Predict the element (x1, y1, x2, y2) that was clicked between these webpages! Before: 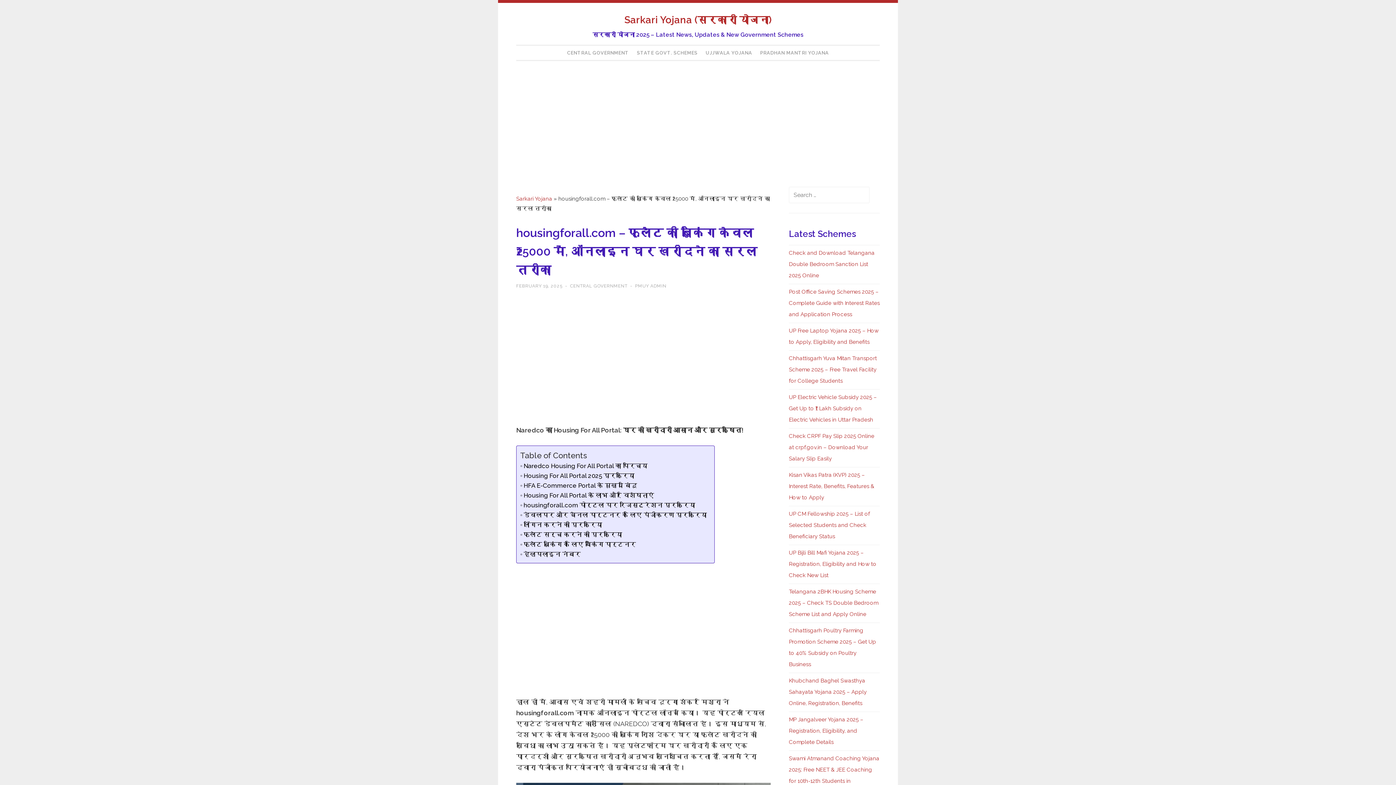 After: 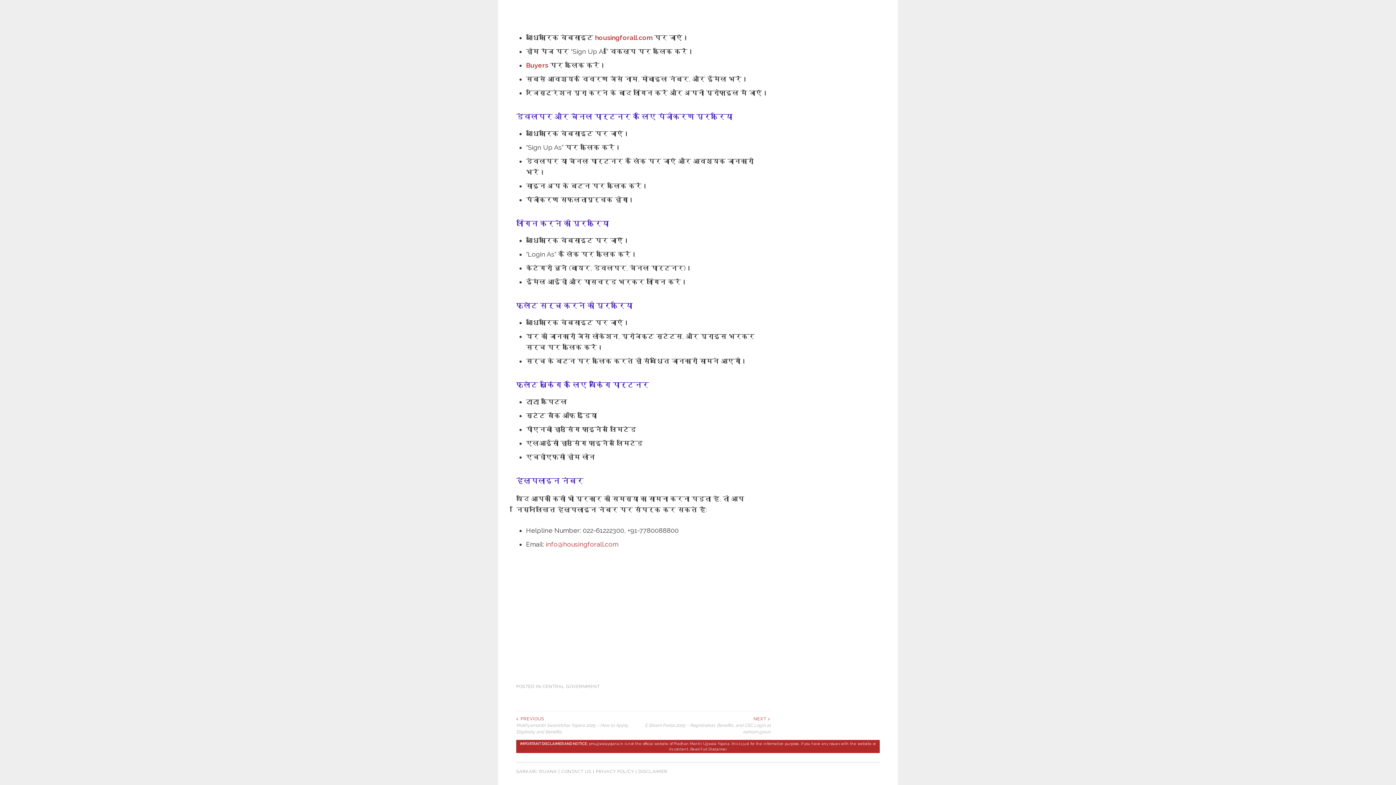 Action: label: फ्लैट बुकिंग के लिए बैंकिंग पार्टनर bbox: (520, 540, 636, 549)